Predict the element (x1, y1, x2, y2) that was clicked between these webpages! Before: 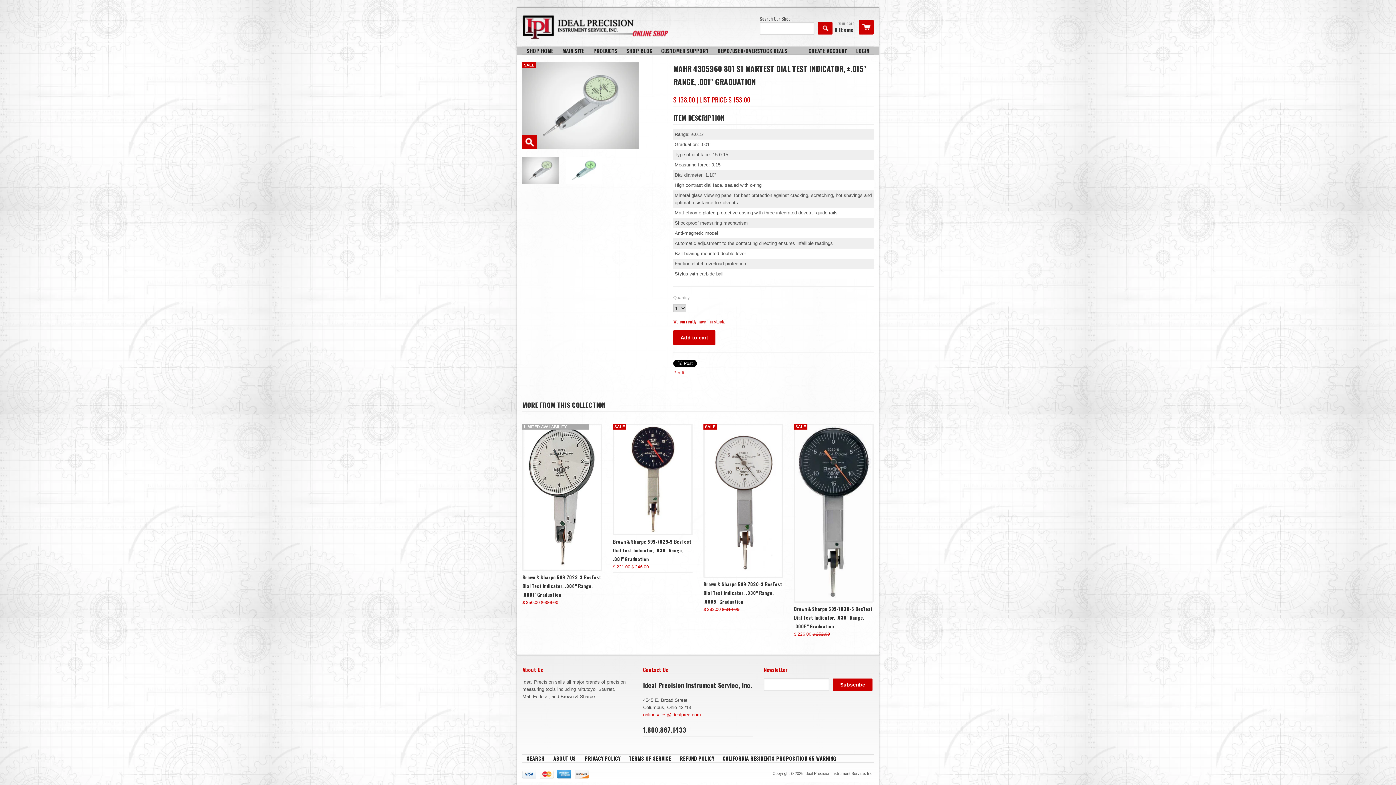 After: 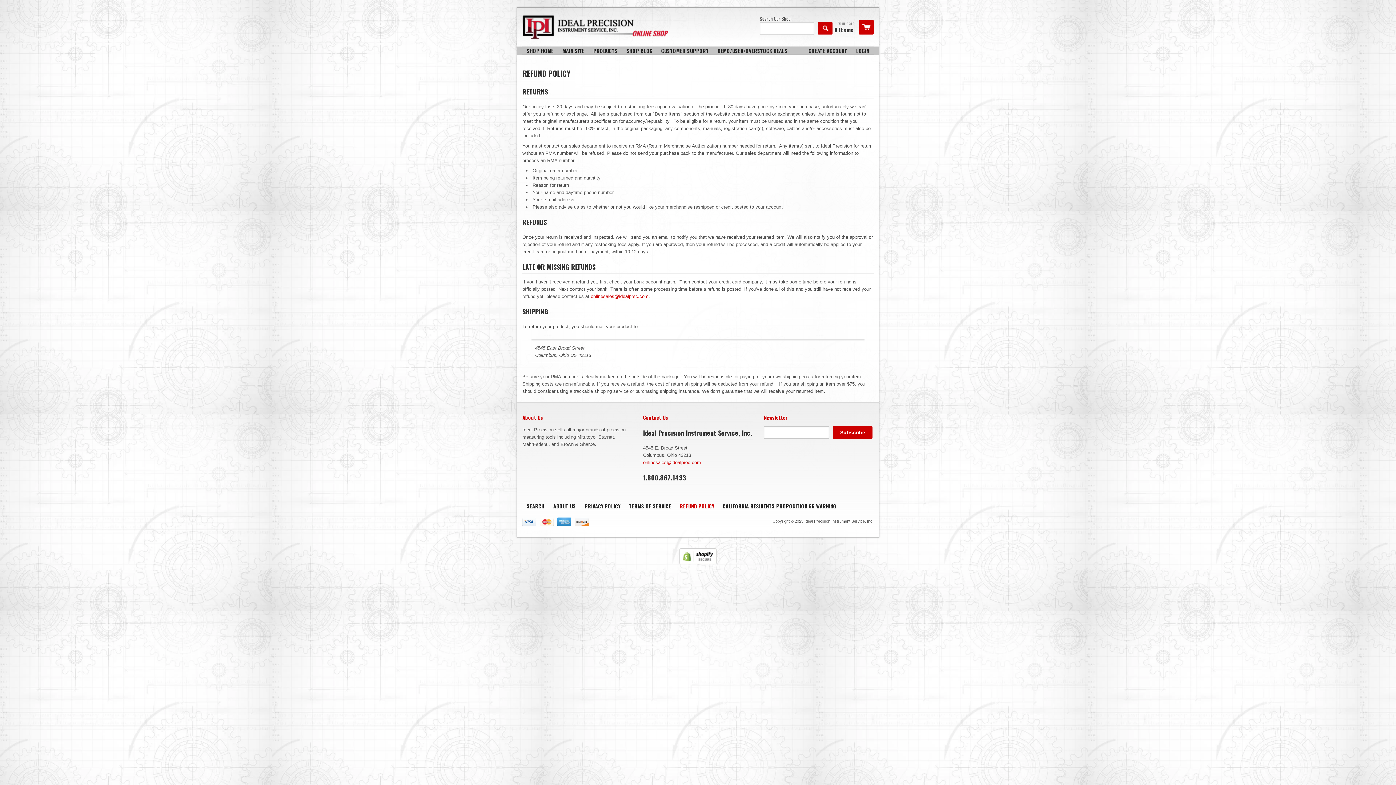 Action: label: REFUND POLICY bbox: (675, 754, 718, 762)